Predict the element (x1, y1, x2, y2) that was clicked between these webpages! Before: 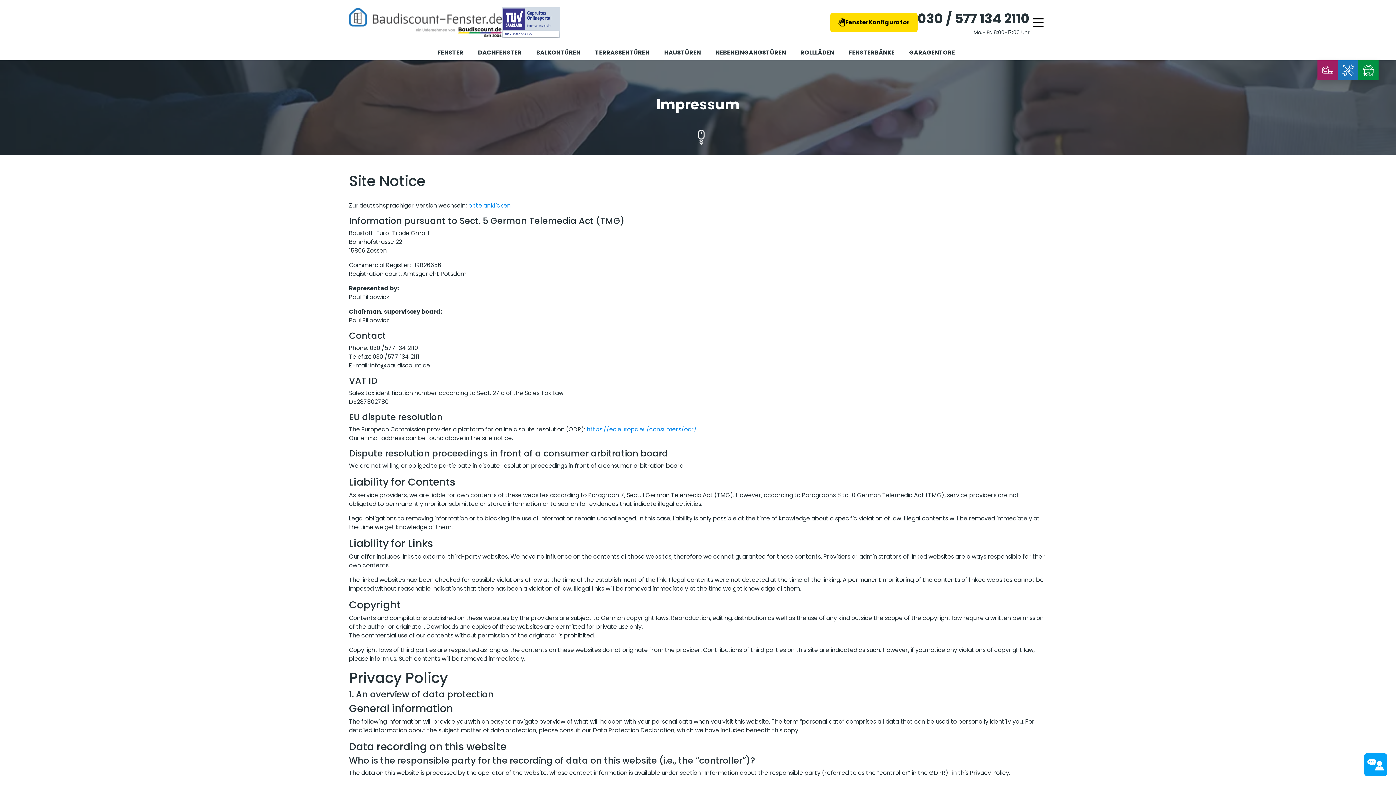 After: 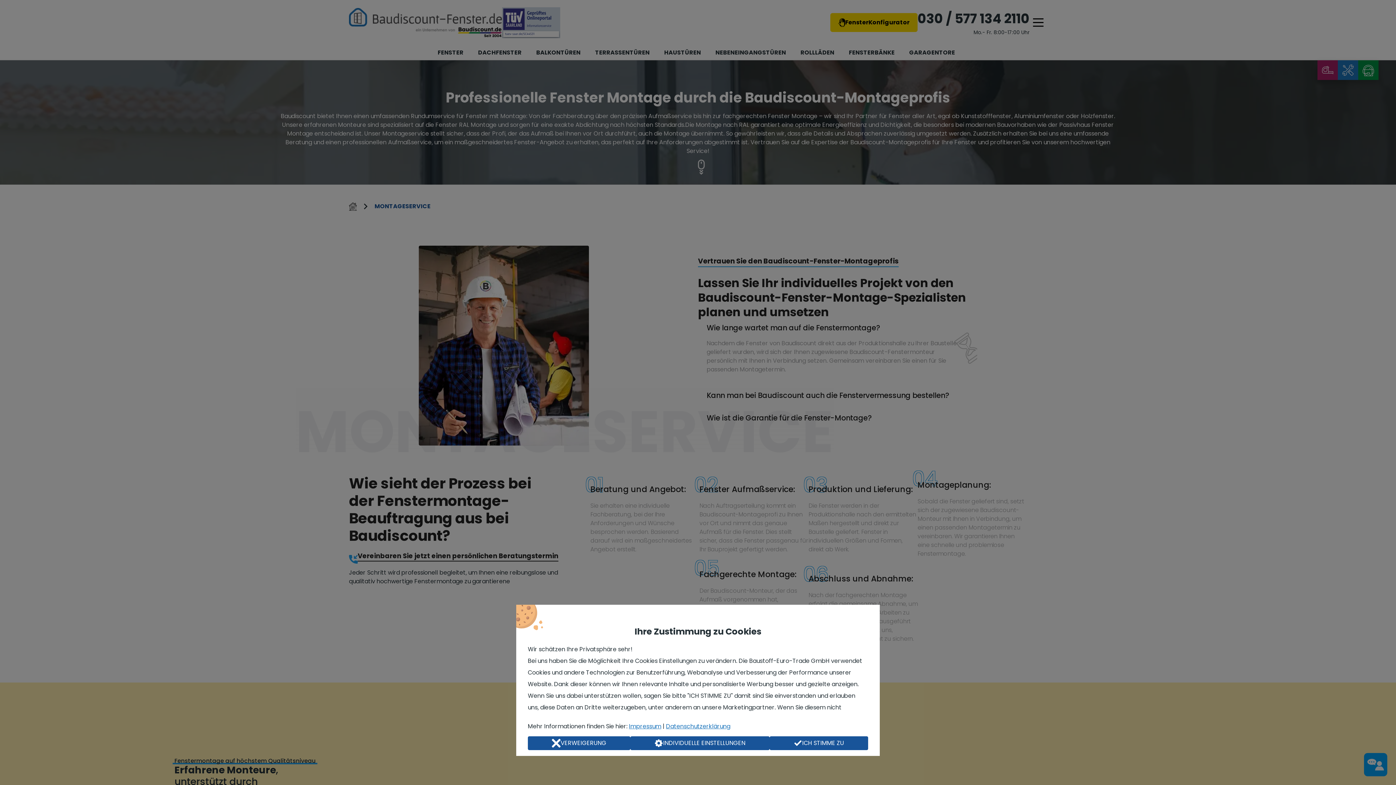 Action: bbox: (1338, 60, 1358, 79) label: Montageservice

Aufmaß

Demontage

Montage